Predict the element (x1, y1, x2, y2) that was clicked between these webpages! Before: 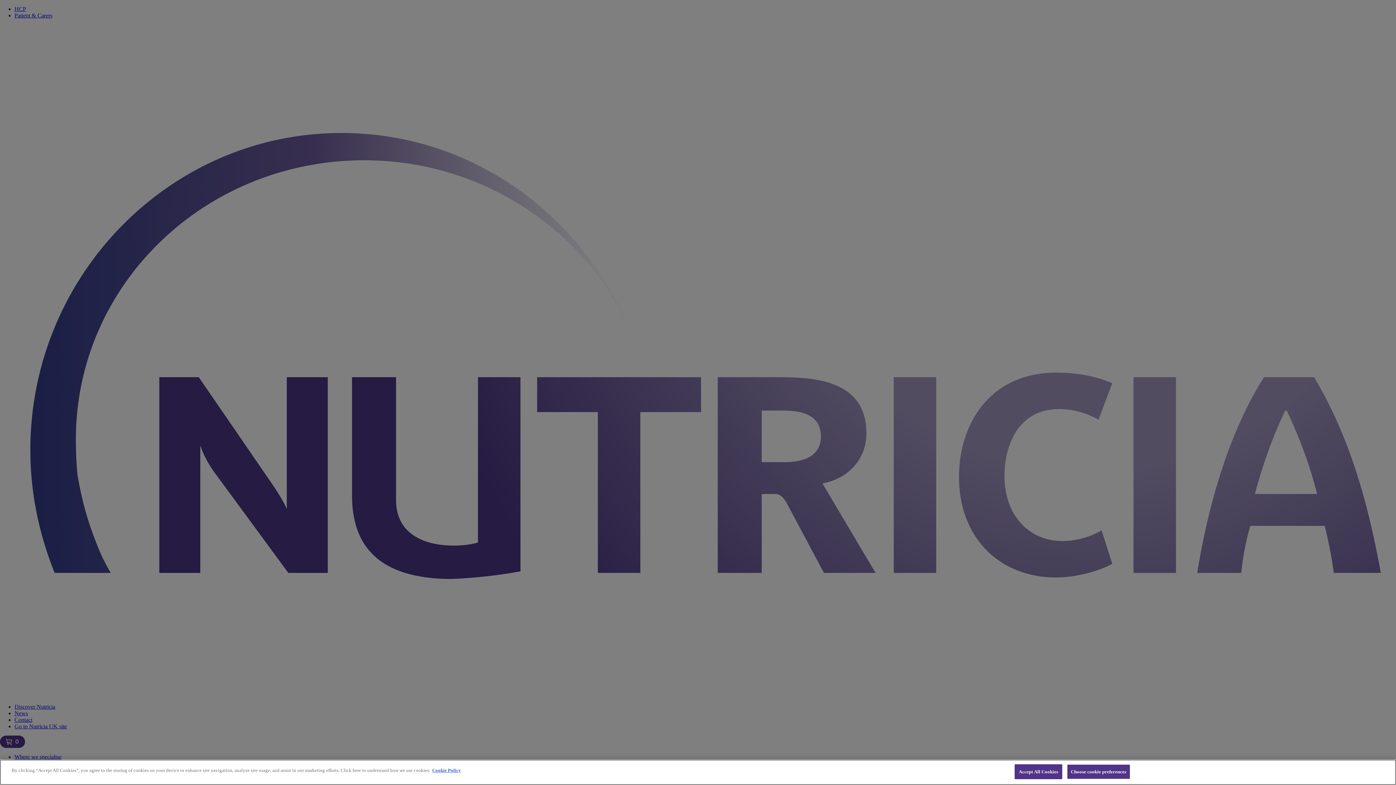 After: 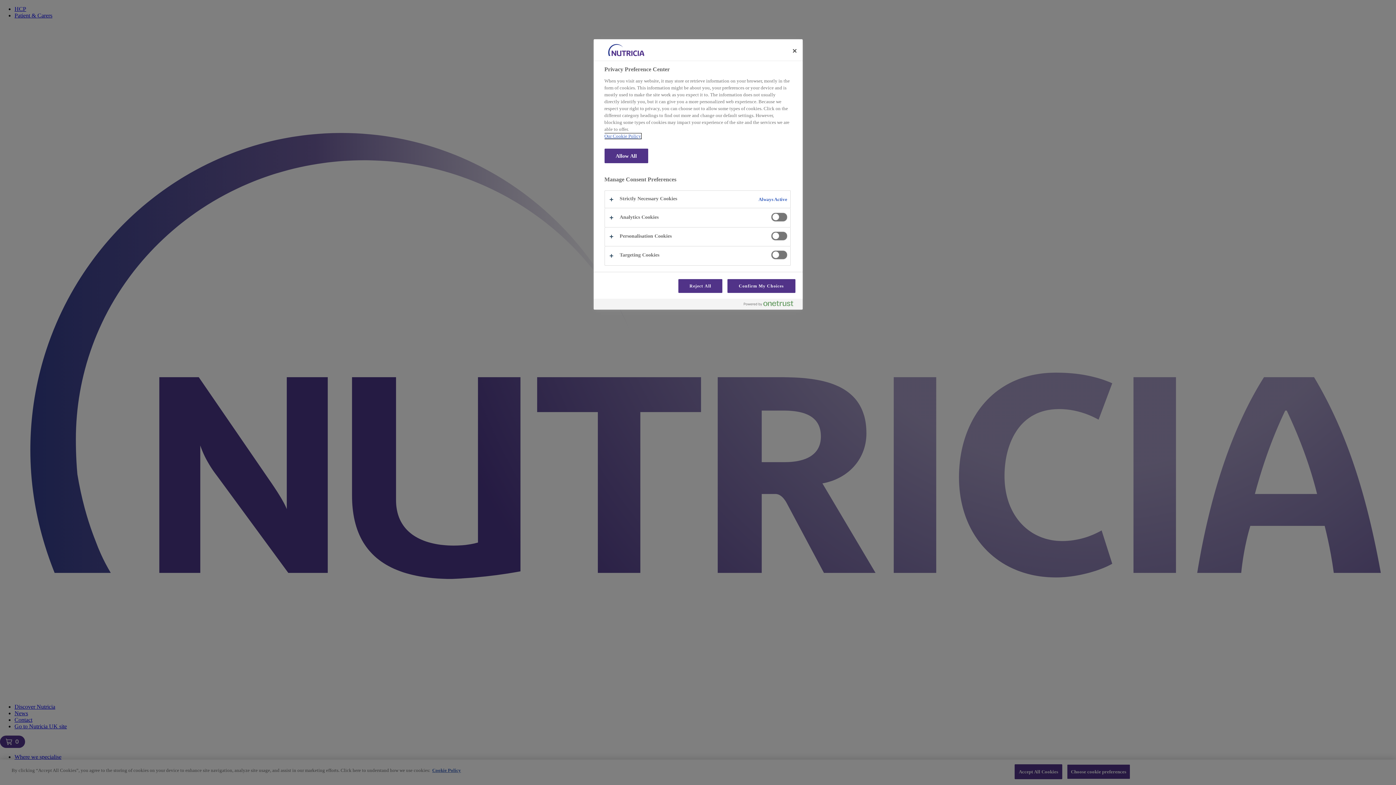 Action: label: Choose cookie preferences bbox: (1067, 764, 1130, 779)